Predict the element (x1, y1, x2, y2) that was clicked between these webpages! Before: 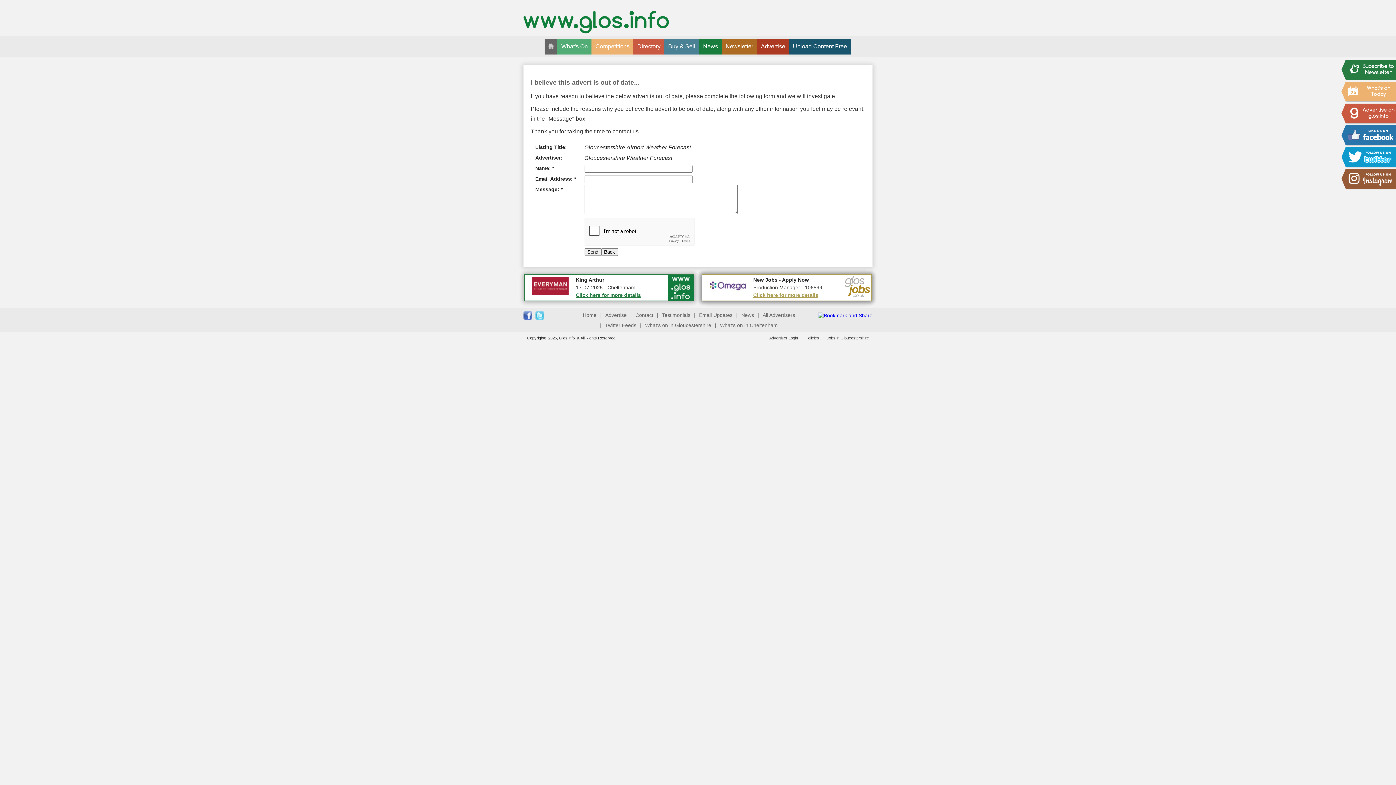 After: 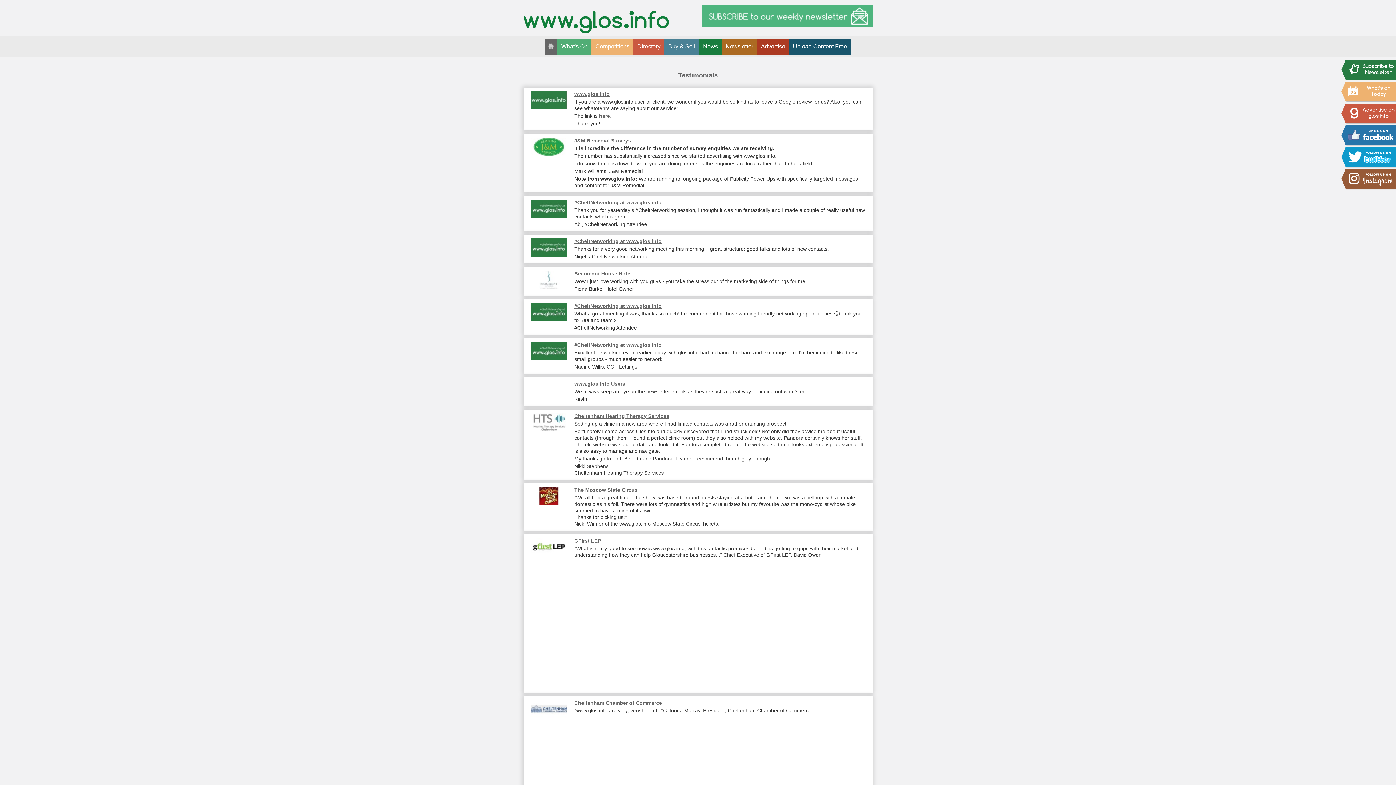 Action: bbox: (662, 312, 690, 318) label: Testimonials